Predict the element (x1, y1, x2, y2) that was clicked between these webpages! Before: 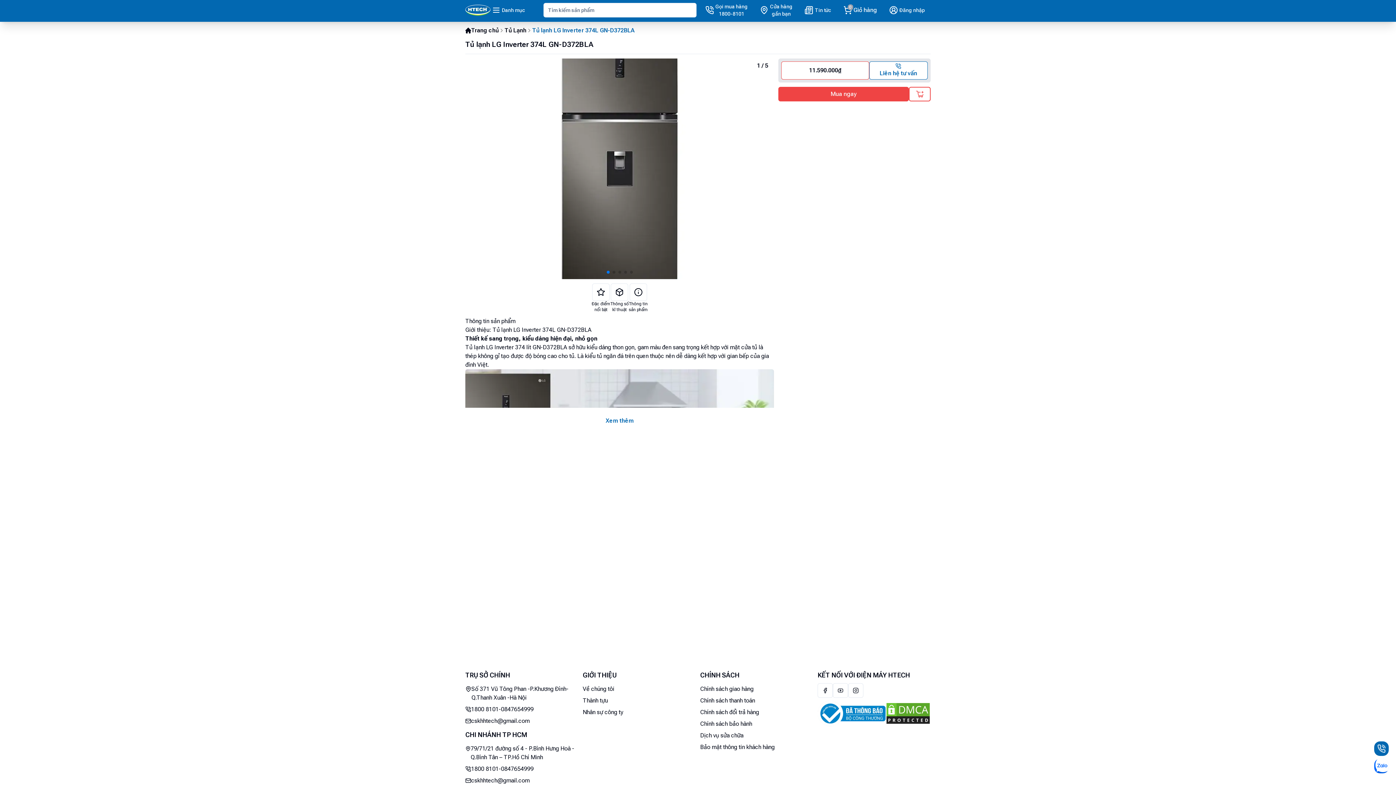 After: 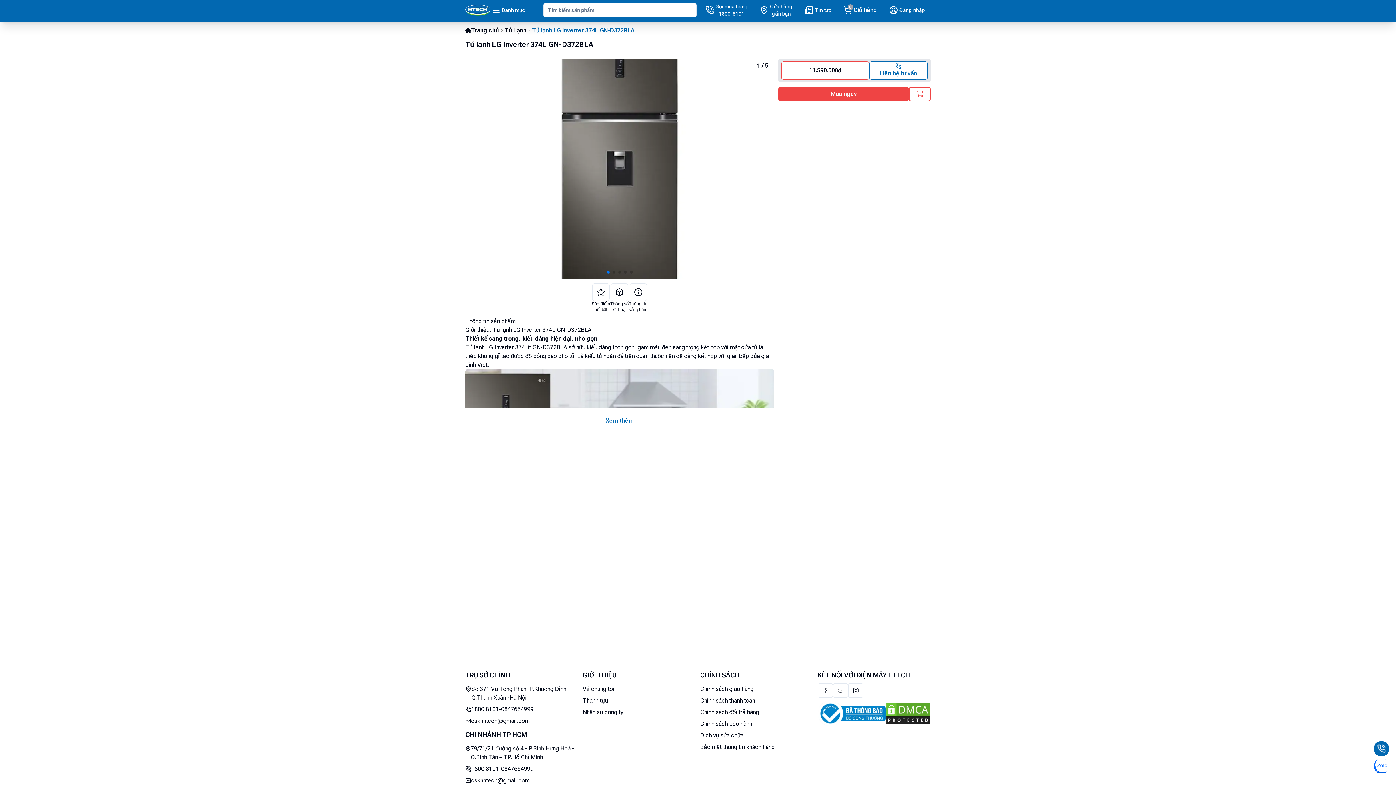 Action: bbox: (817, 701, 885, 726)